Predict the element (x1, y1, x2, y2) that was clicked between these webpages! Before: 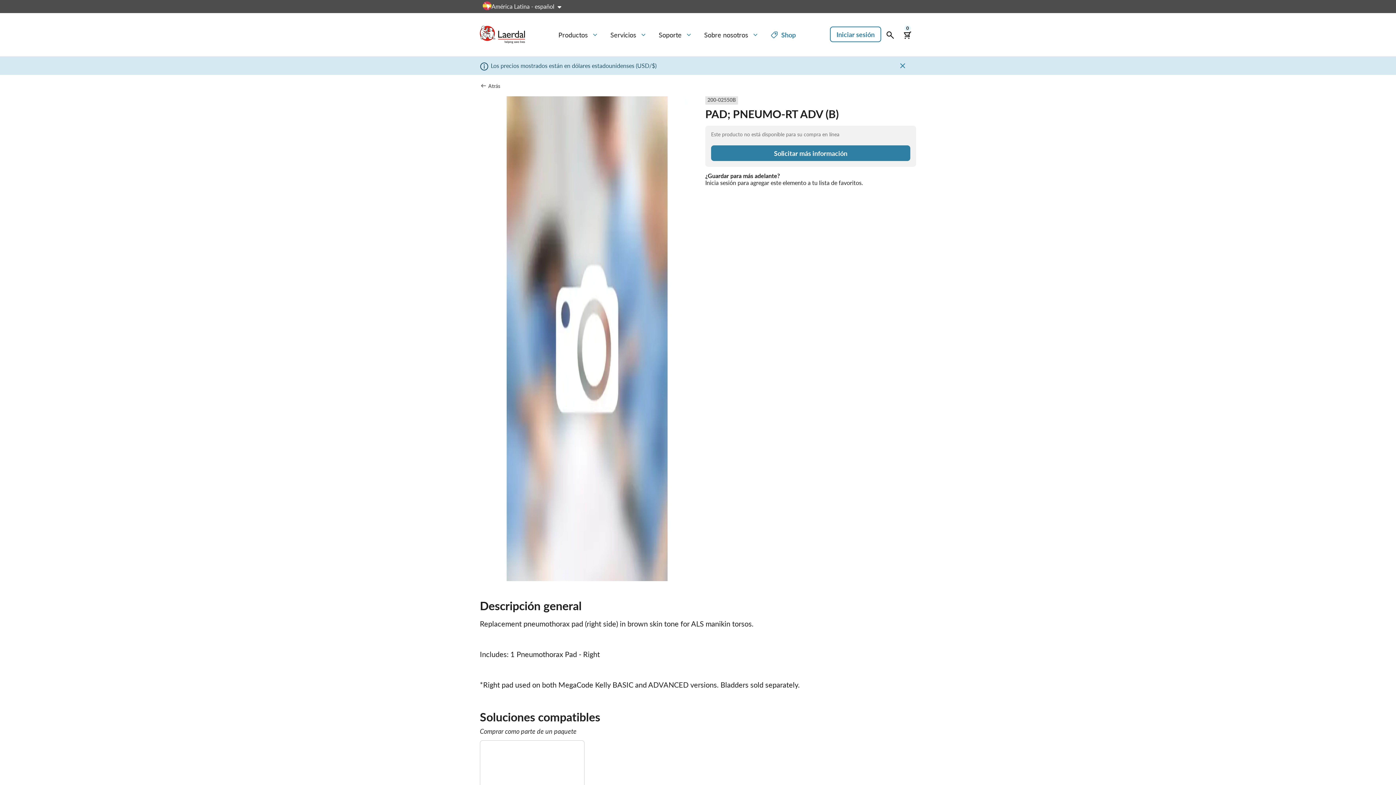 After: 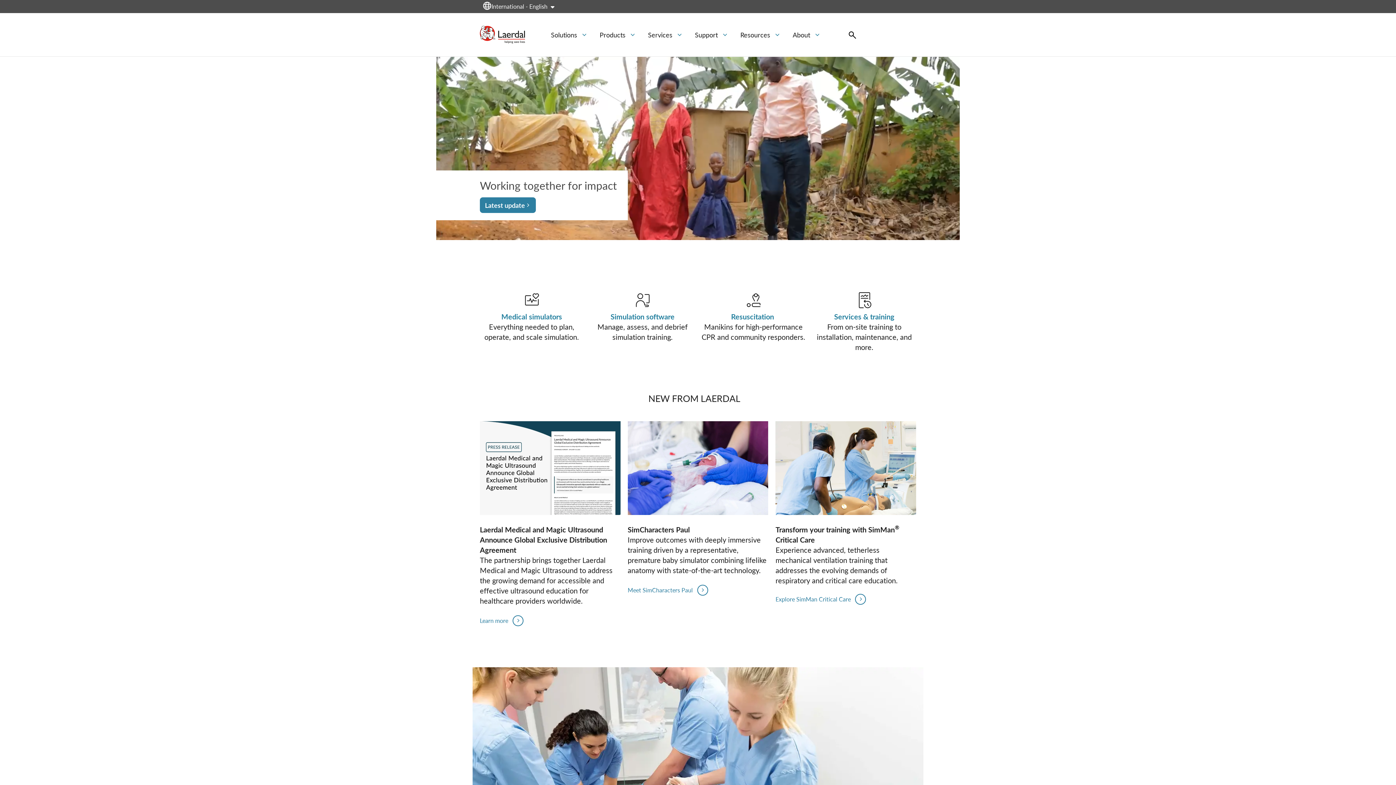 Action: label:  Atrás bbox: (480, 82, 500, 89)